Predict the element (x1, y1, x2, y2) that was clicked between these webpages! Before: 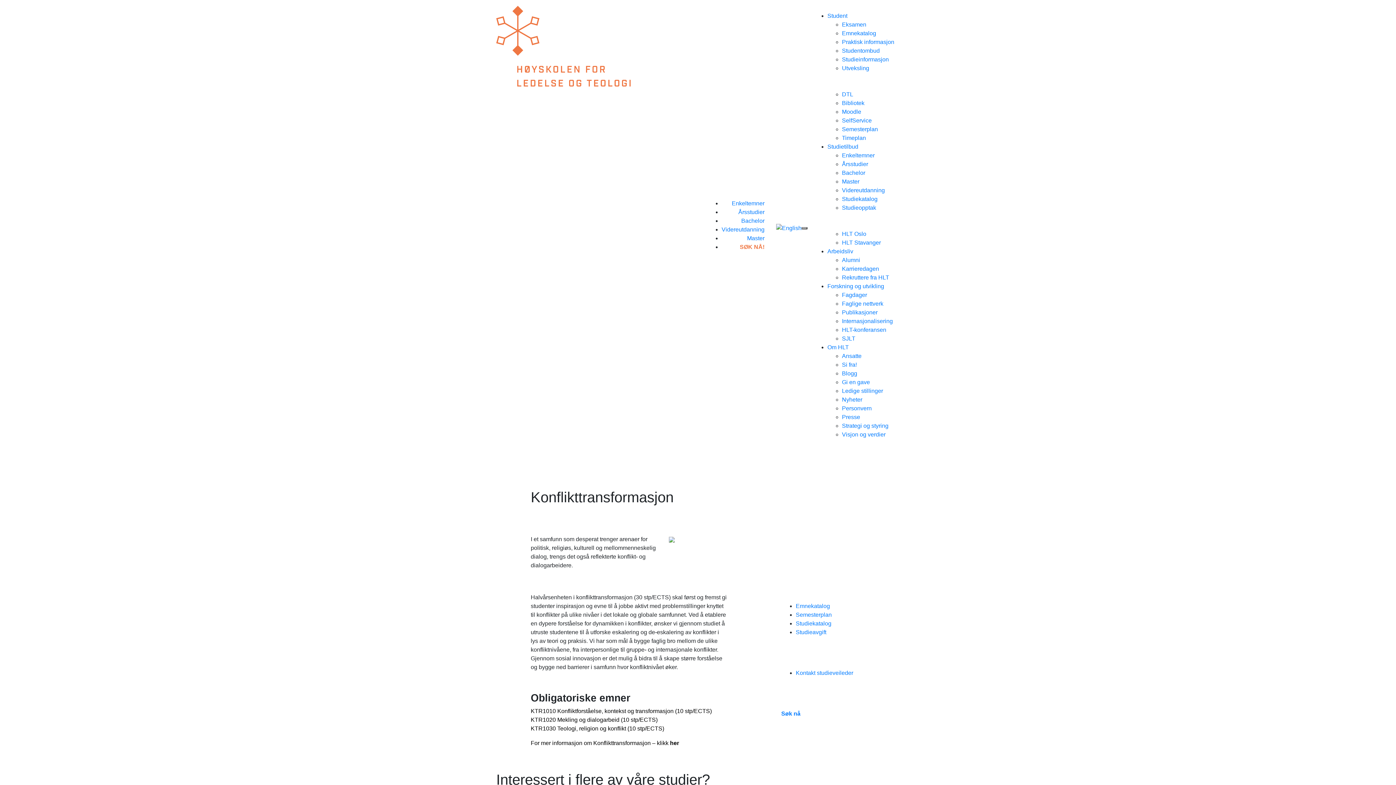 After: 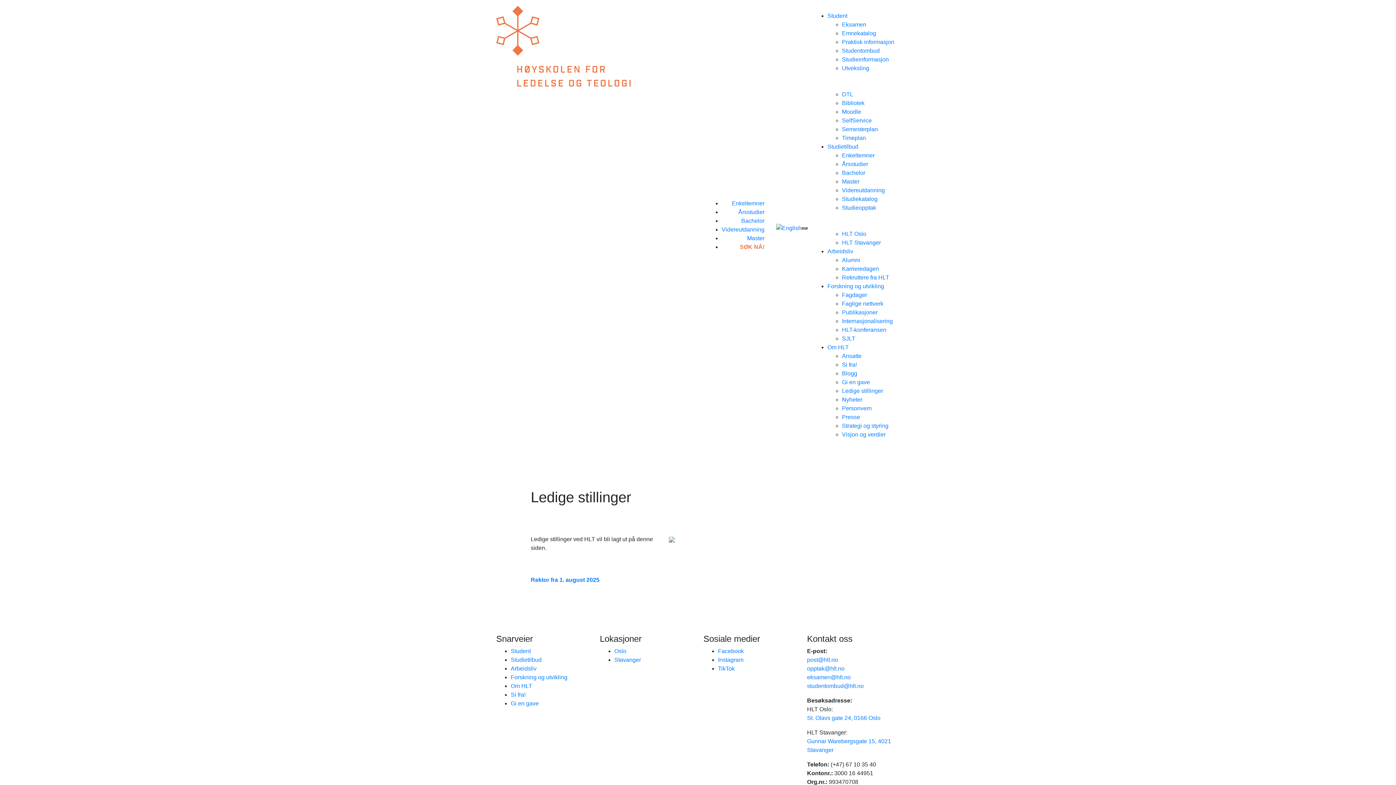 Action: bbox: (842, 388, 883, 394) label: Ledige stillinger